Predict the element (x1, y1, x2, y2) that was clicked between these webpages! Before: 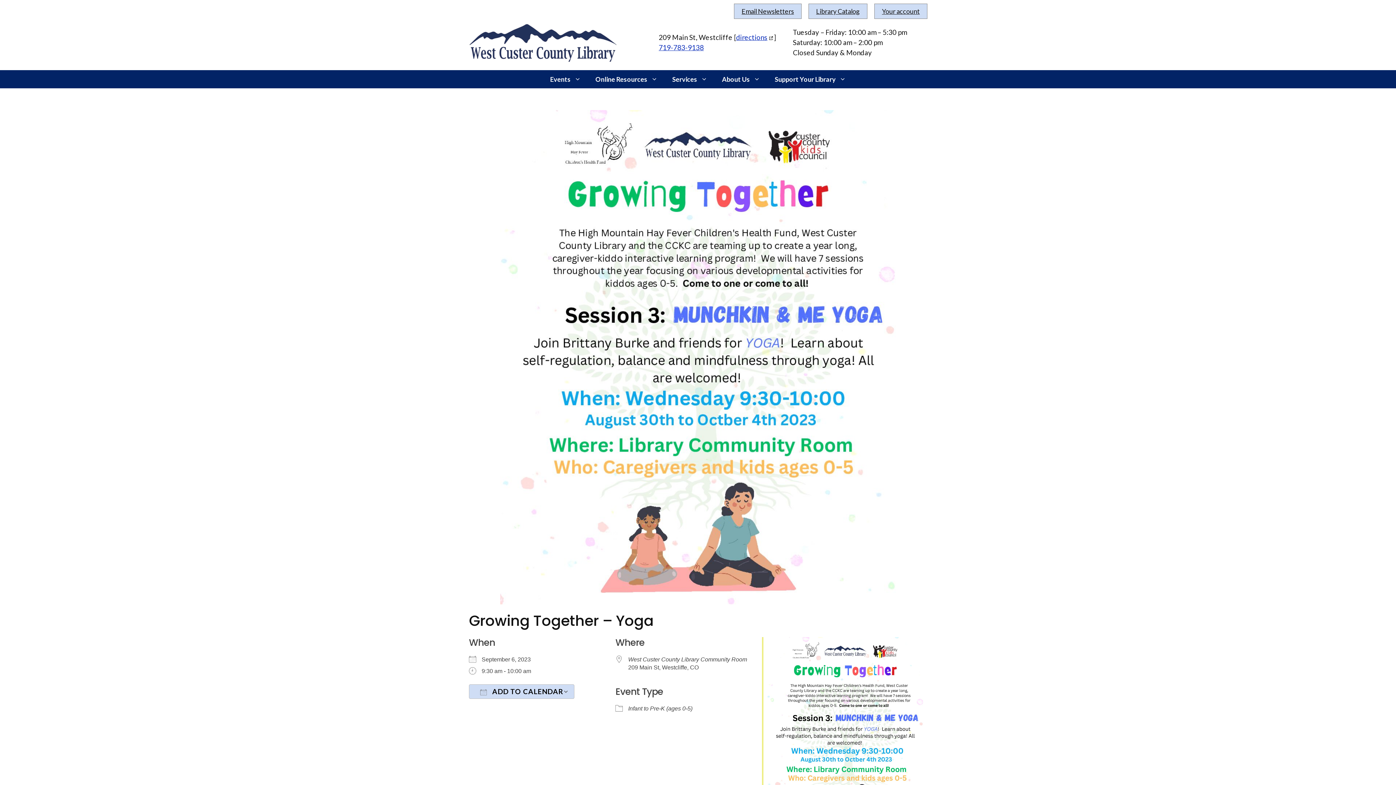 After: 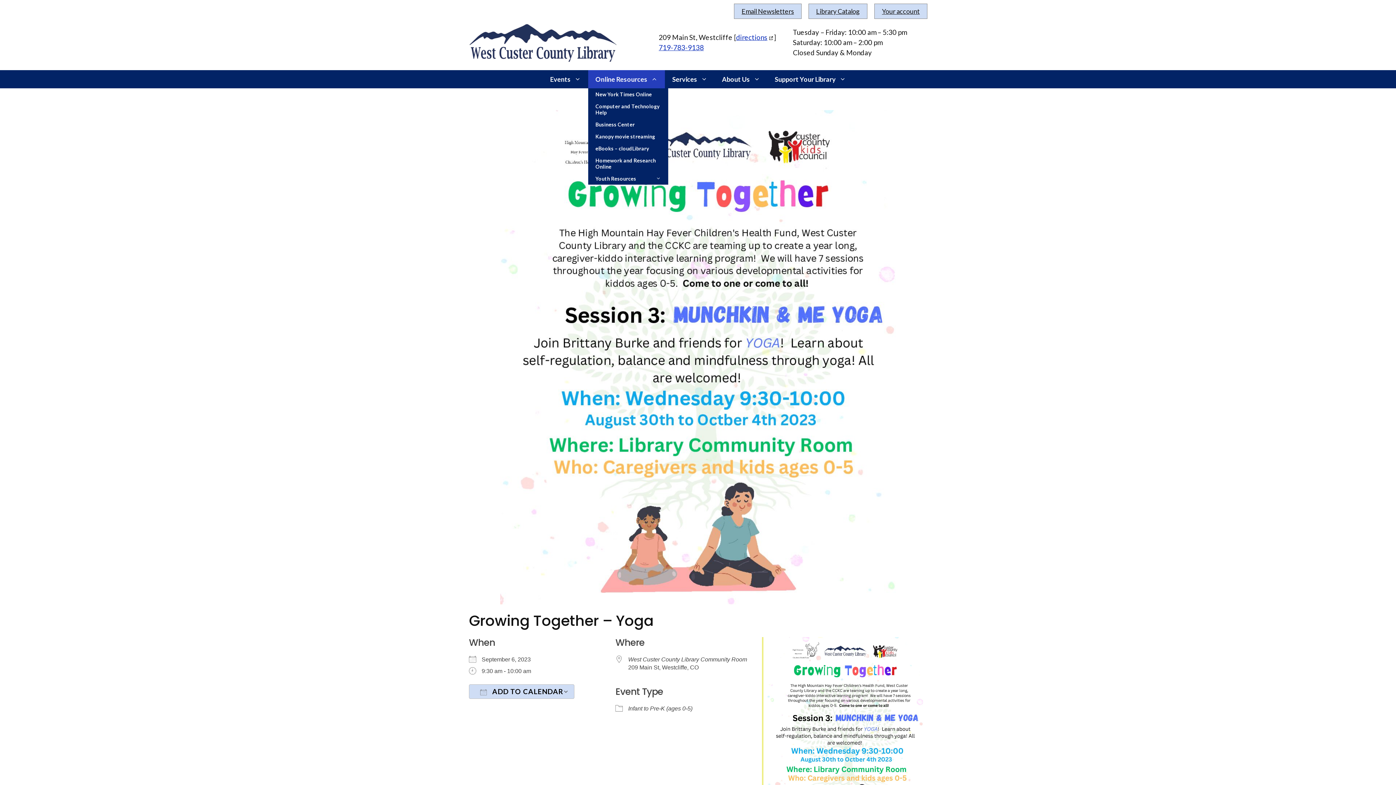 Action: label: Open Sub-Menu bbox: (647, 70, 665, 88)